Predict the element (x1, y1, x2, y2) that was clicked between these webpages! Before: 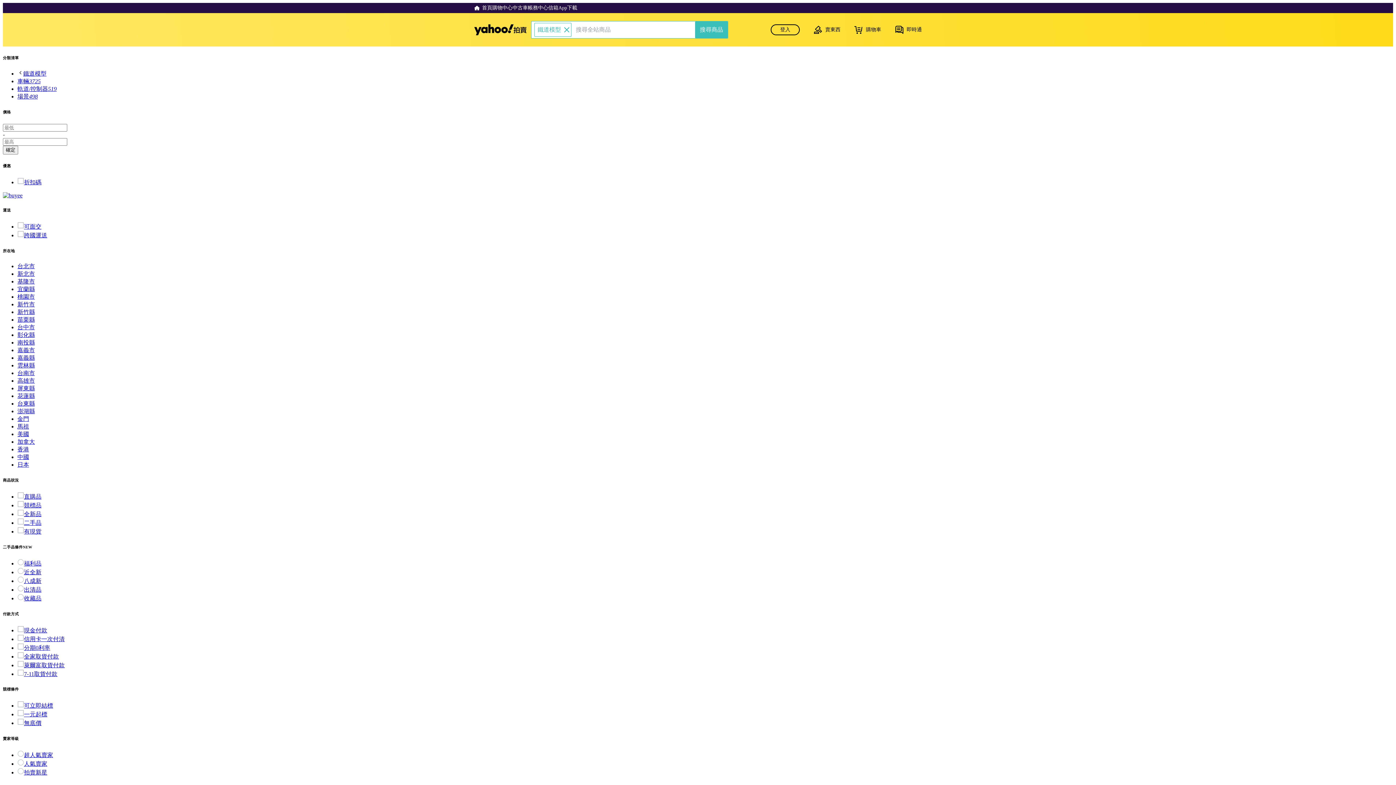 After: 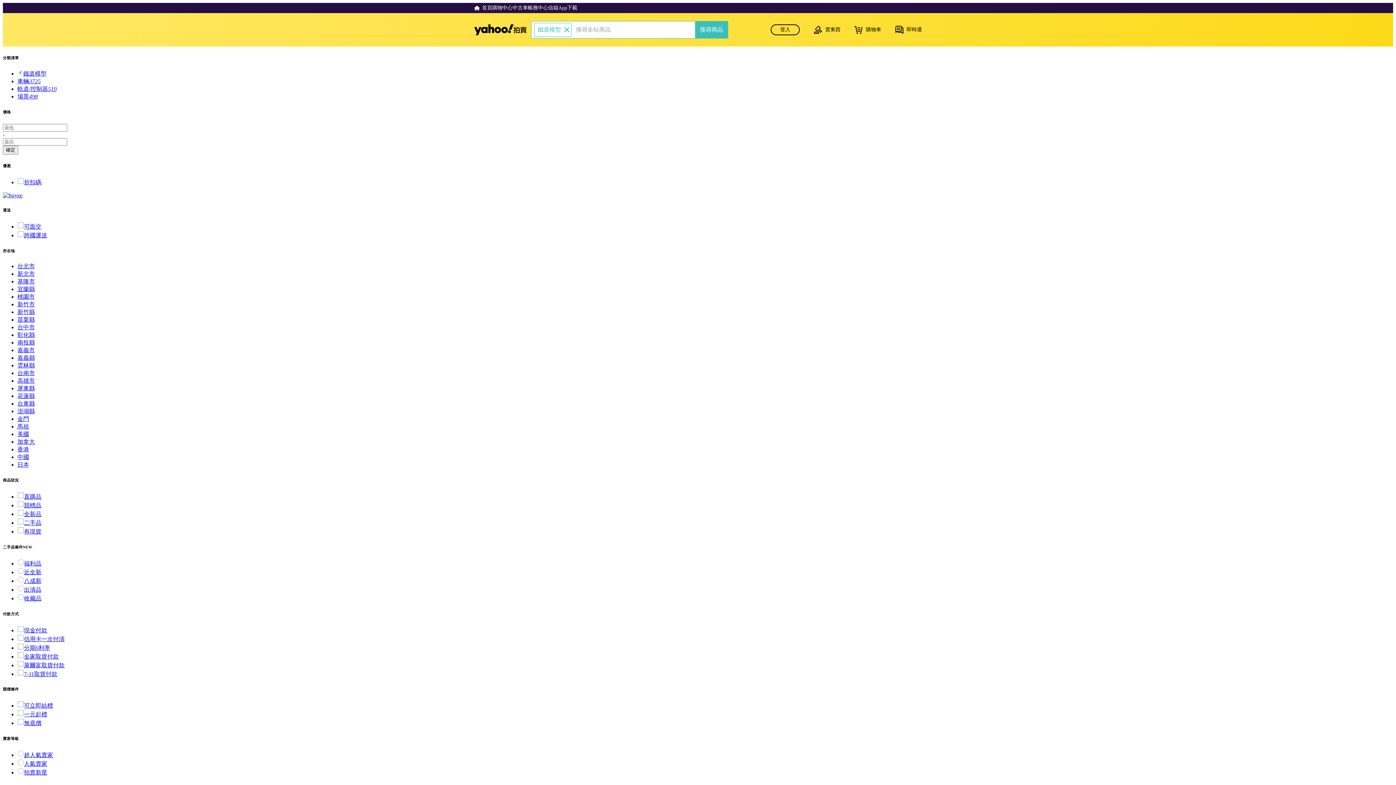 Action: bbox: (17, 752, 53, 758) label: 超人氣賣家